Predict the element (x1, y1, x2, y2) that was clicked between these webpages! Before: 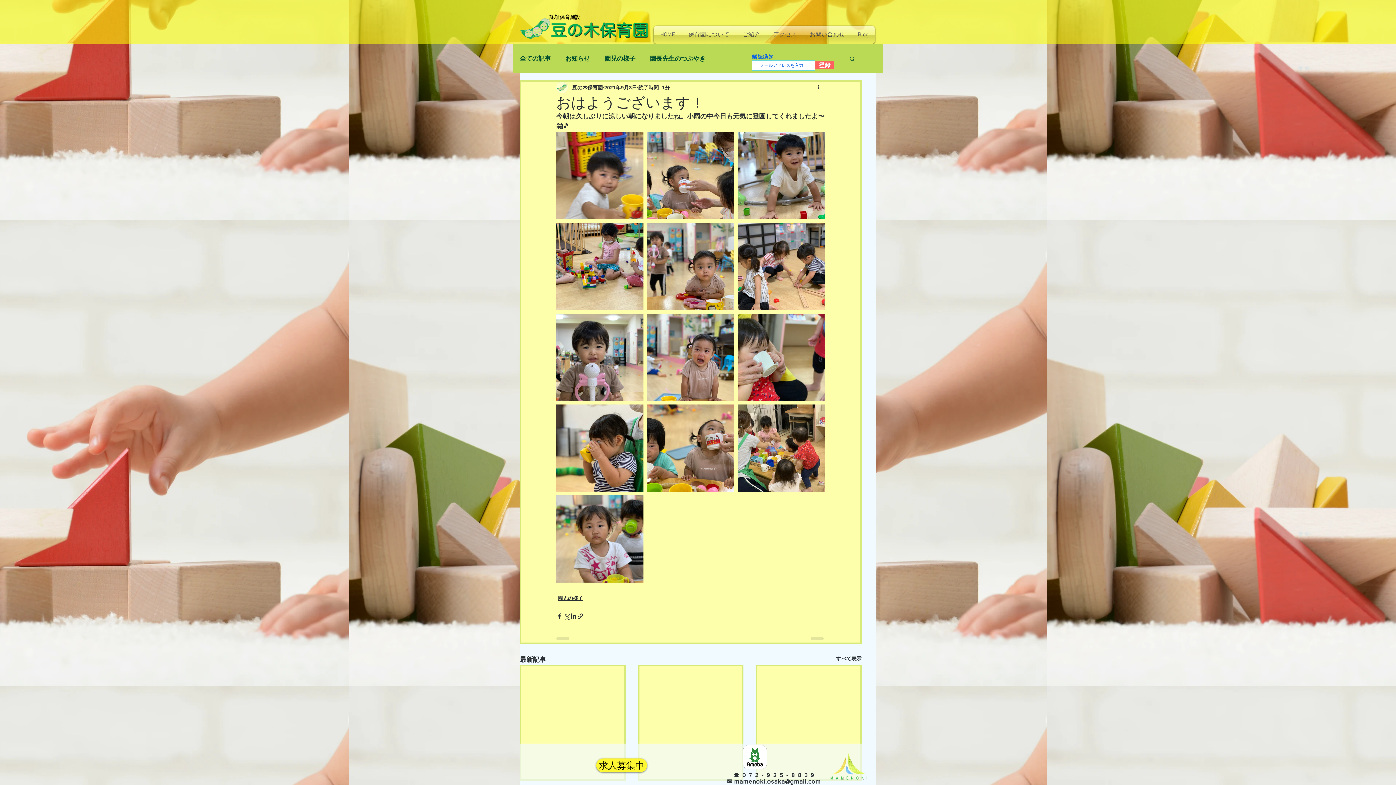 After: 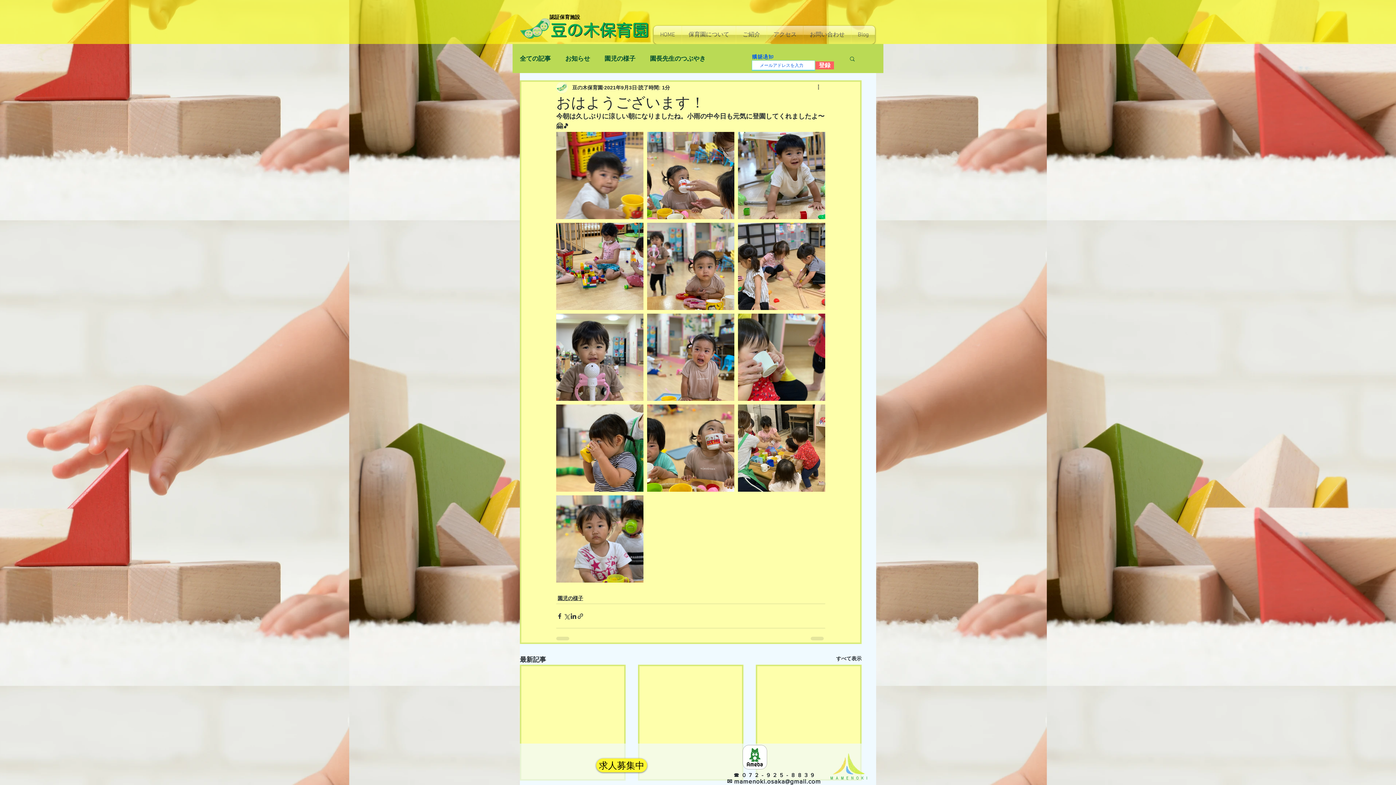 Action: bbox: (723, 778, 824, 785) label: ​  ✉ mamenoki.osaka@gmail.com  